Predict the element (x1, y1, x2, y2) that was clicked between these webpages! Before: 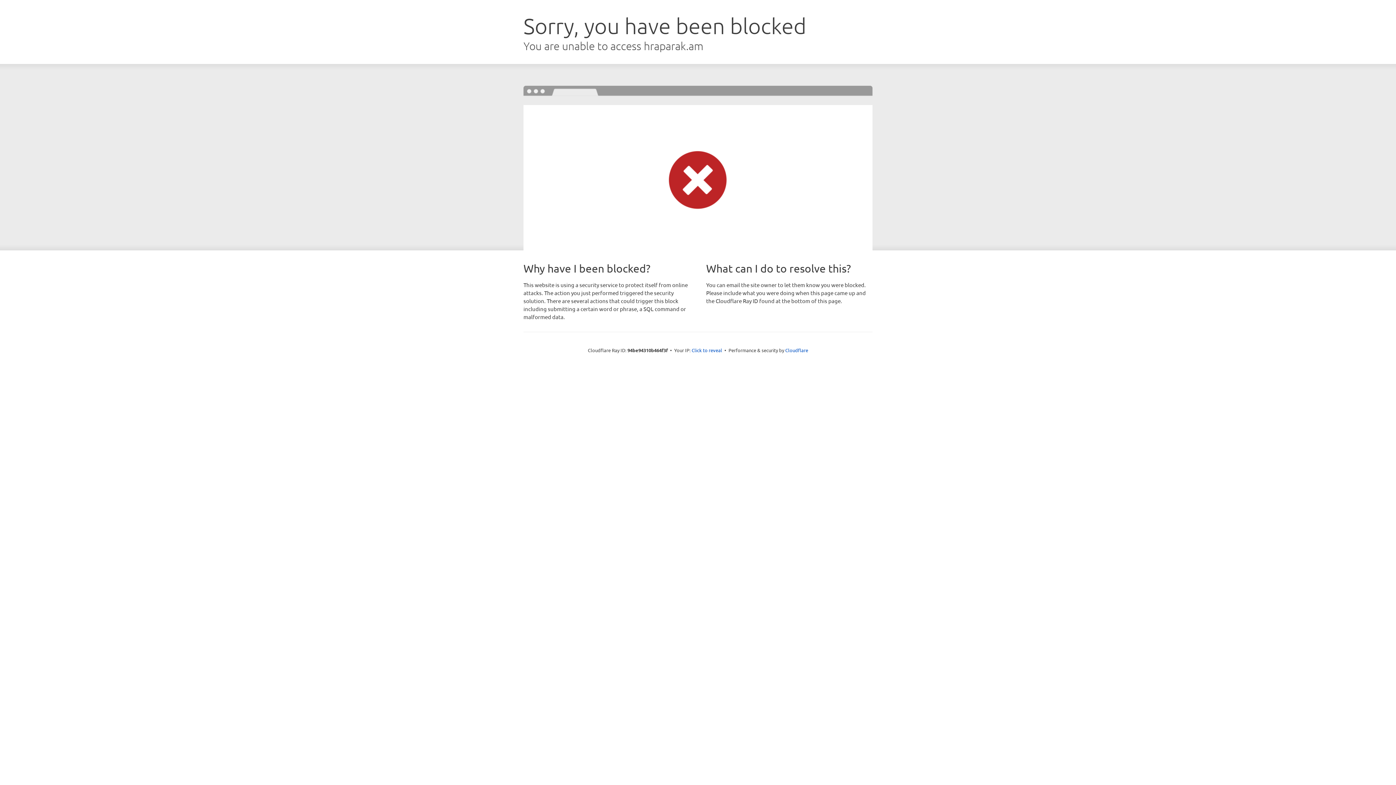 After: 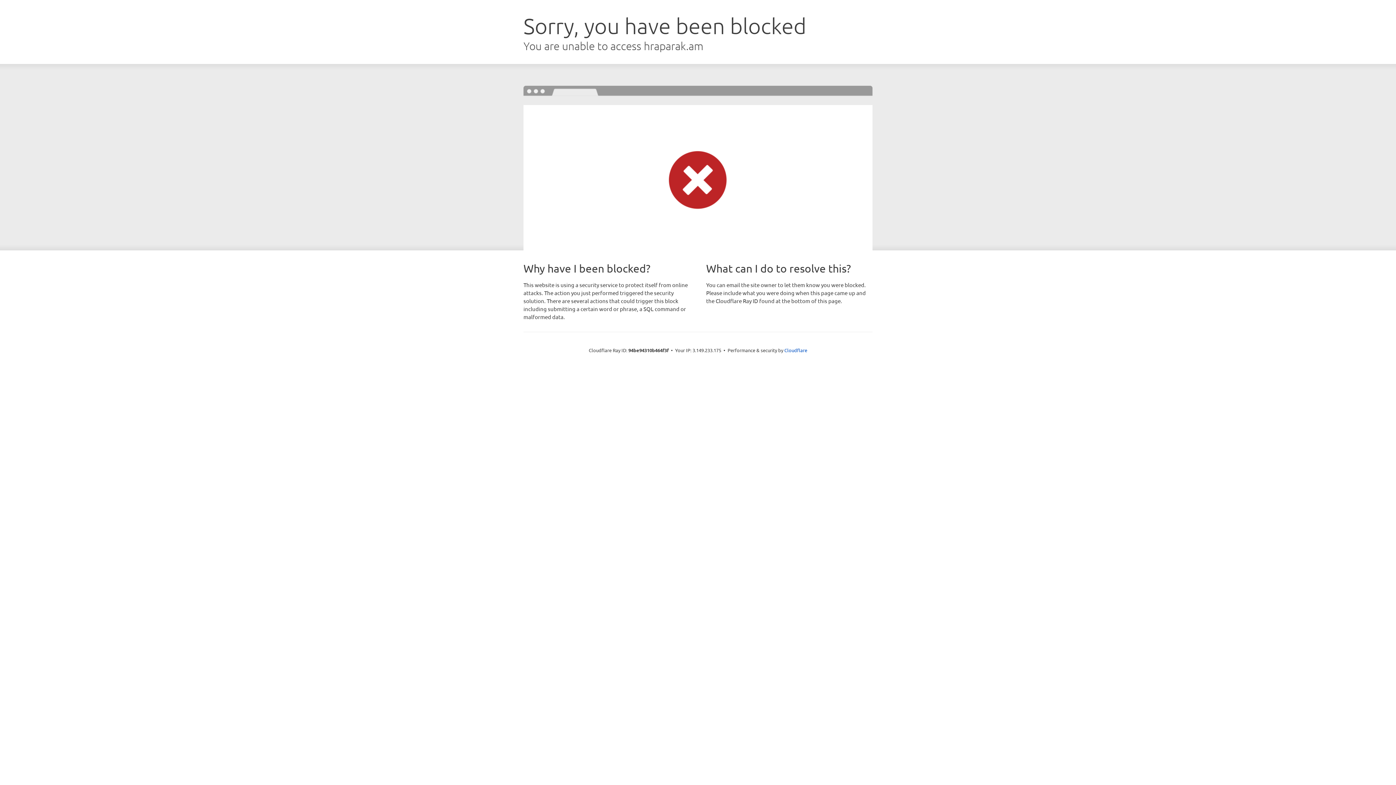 Action: bbox: (691, 346, 722, 353) label: Click to reveal